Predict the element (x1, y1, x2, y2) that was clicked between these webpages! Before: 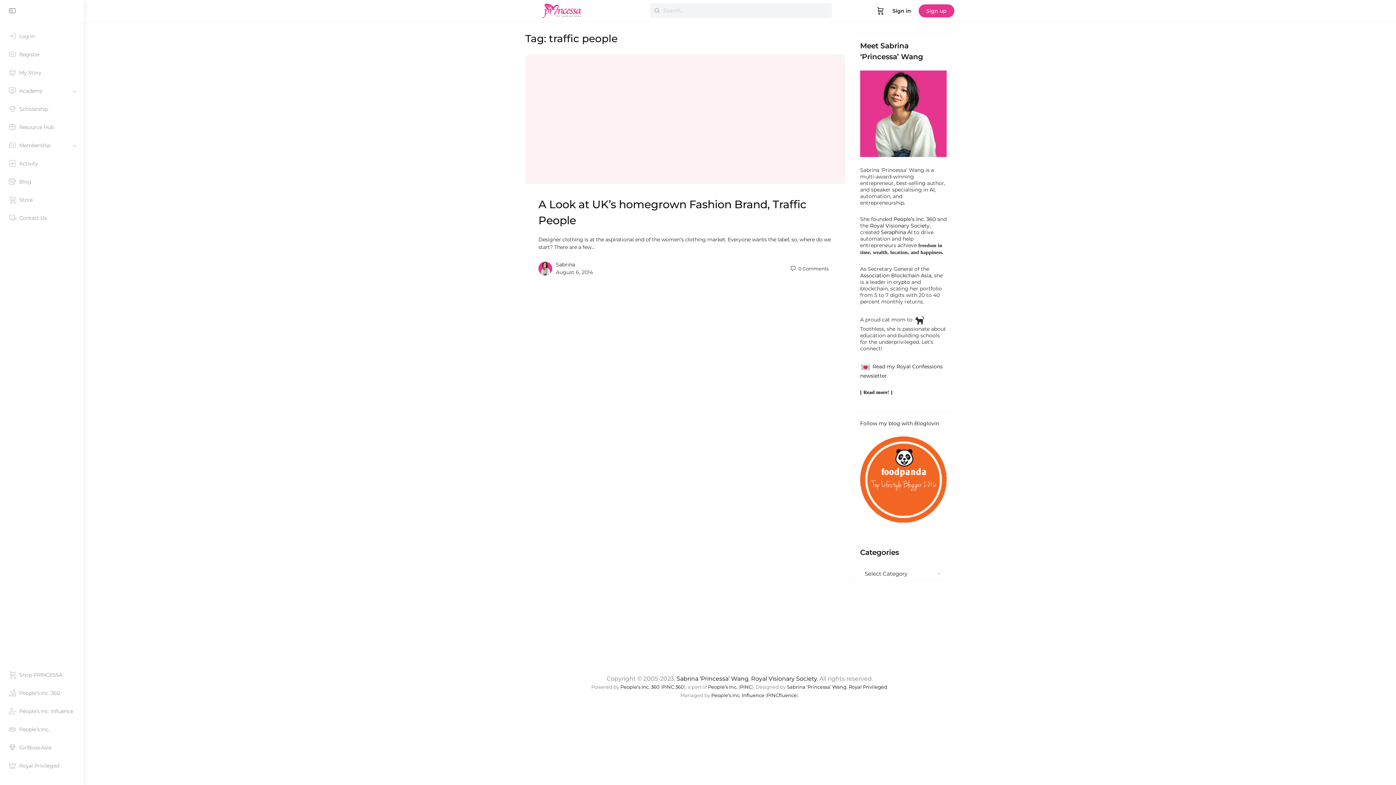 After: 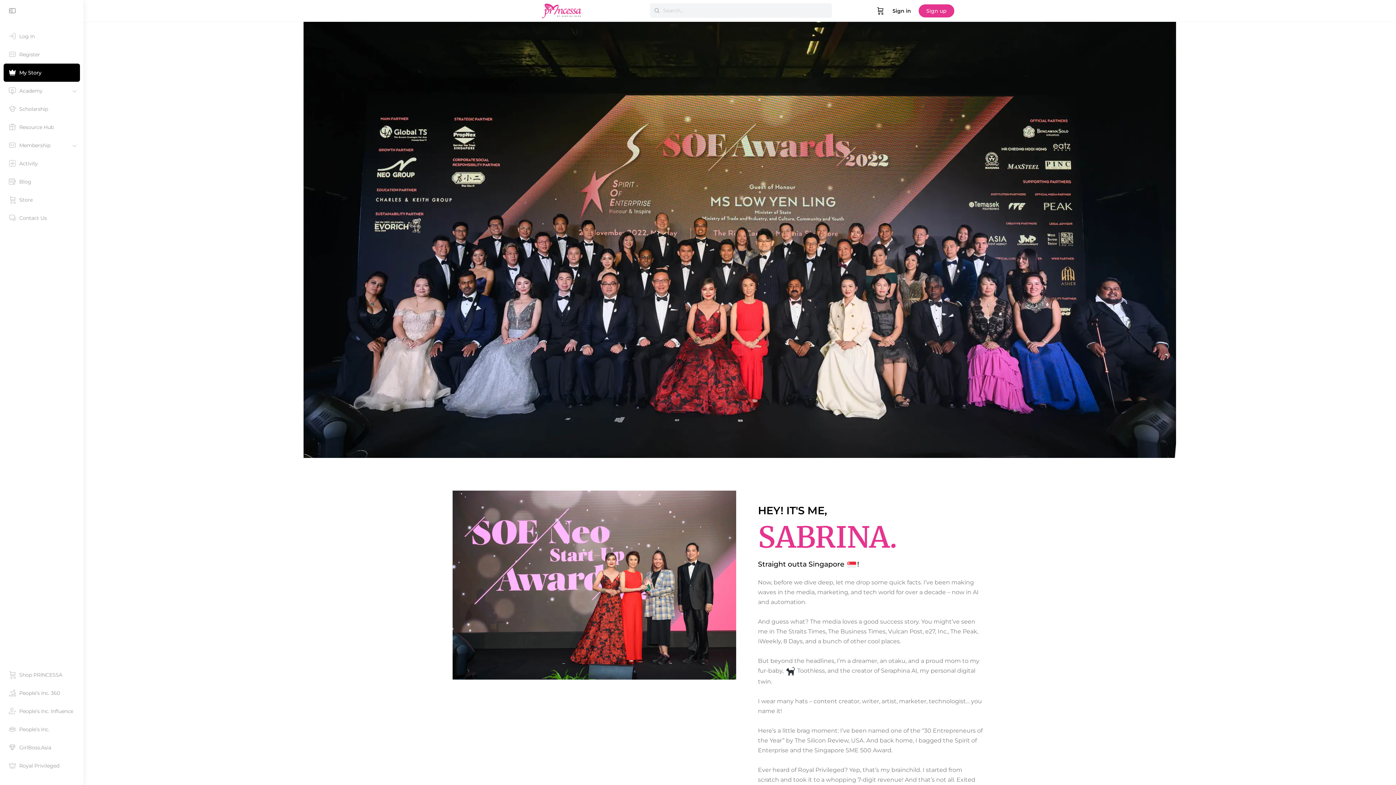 Action: label: My Story bbox: (3, 63, 80, 81)